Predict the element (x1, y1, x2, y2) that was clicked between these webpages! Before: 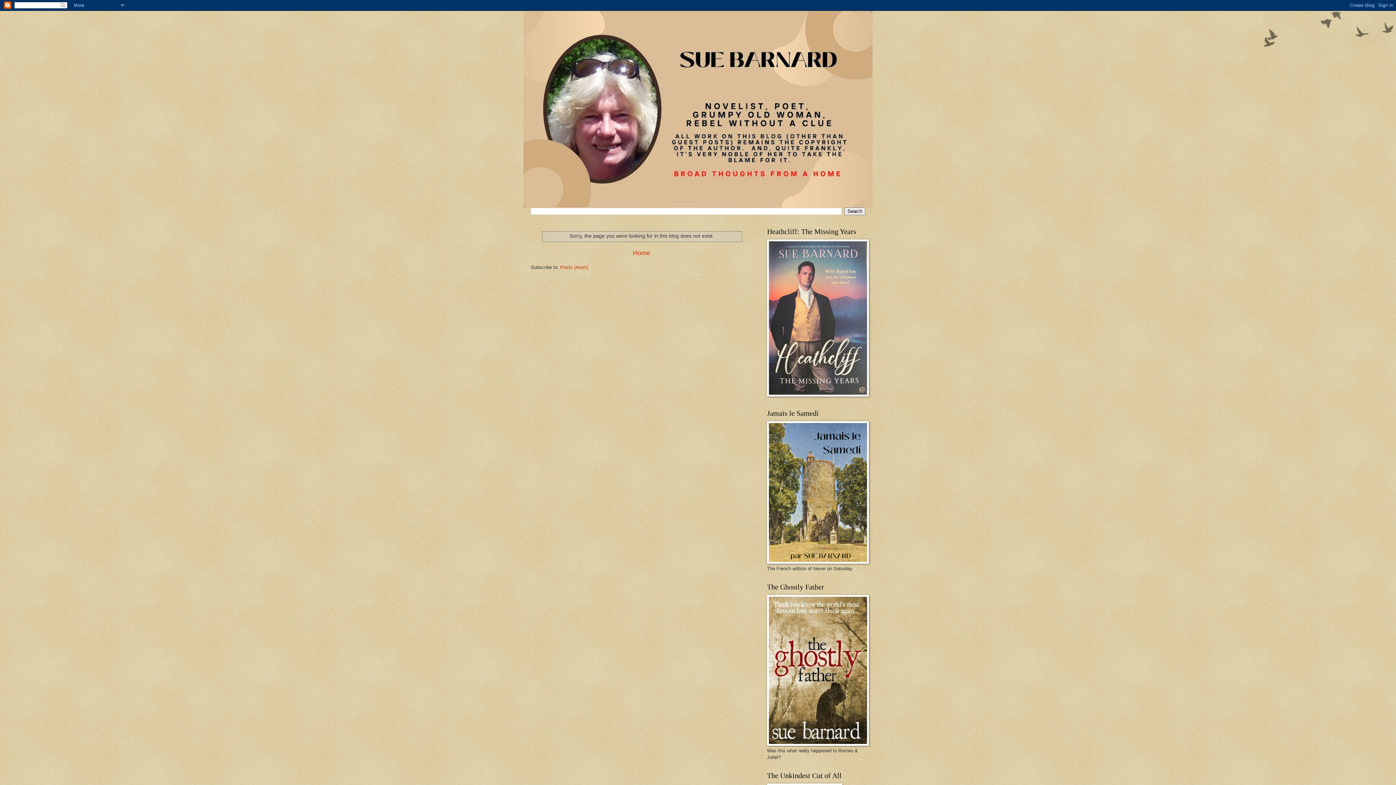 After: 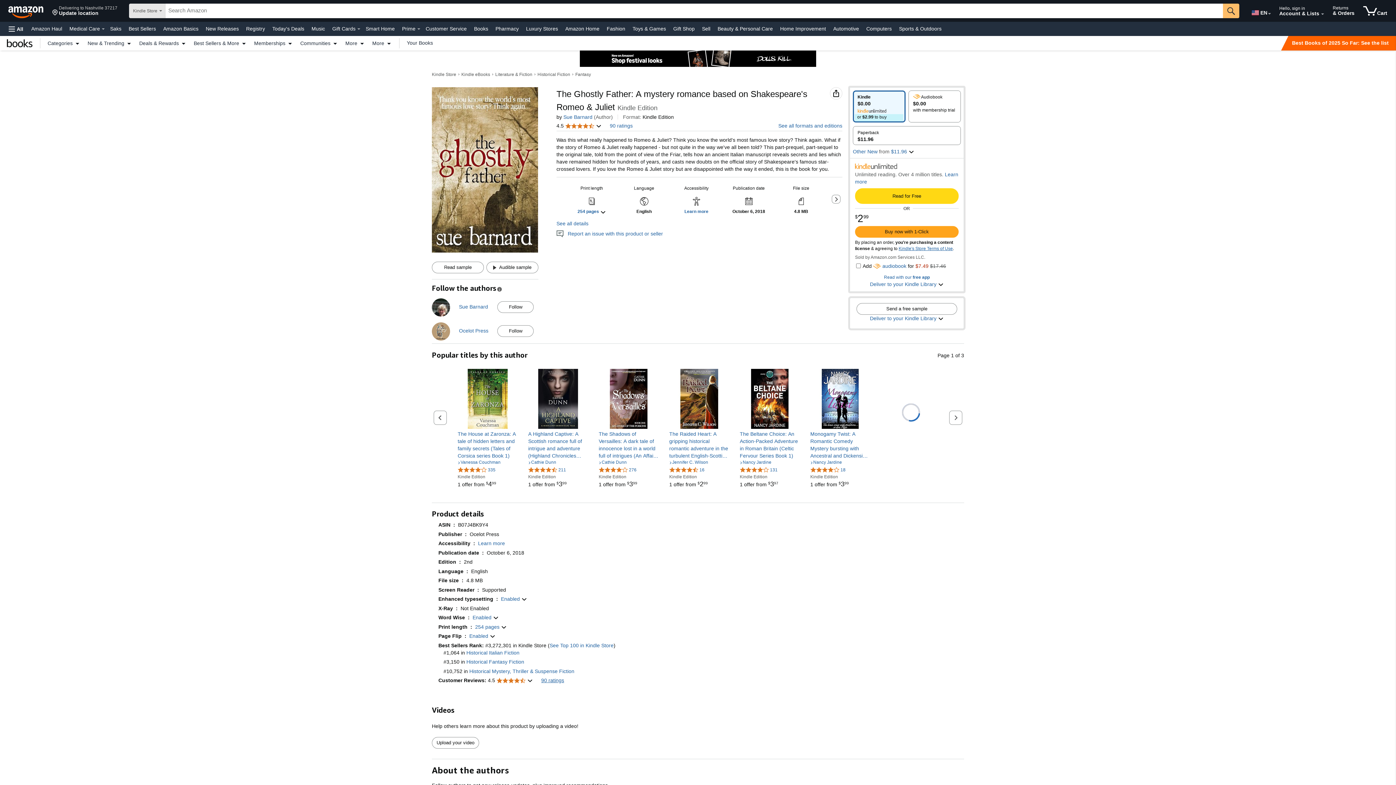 Action: bbox: (767, 741, 869, 747)